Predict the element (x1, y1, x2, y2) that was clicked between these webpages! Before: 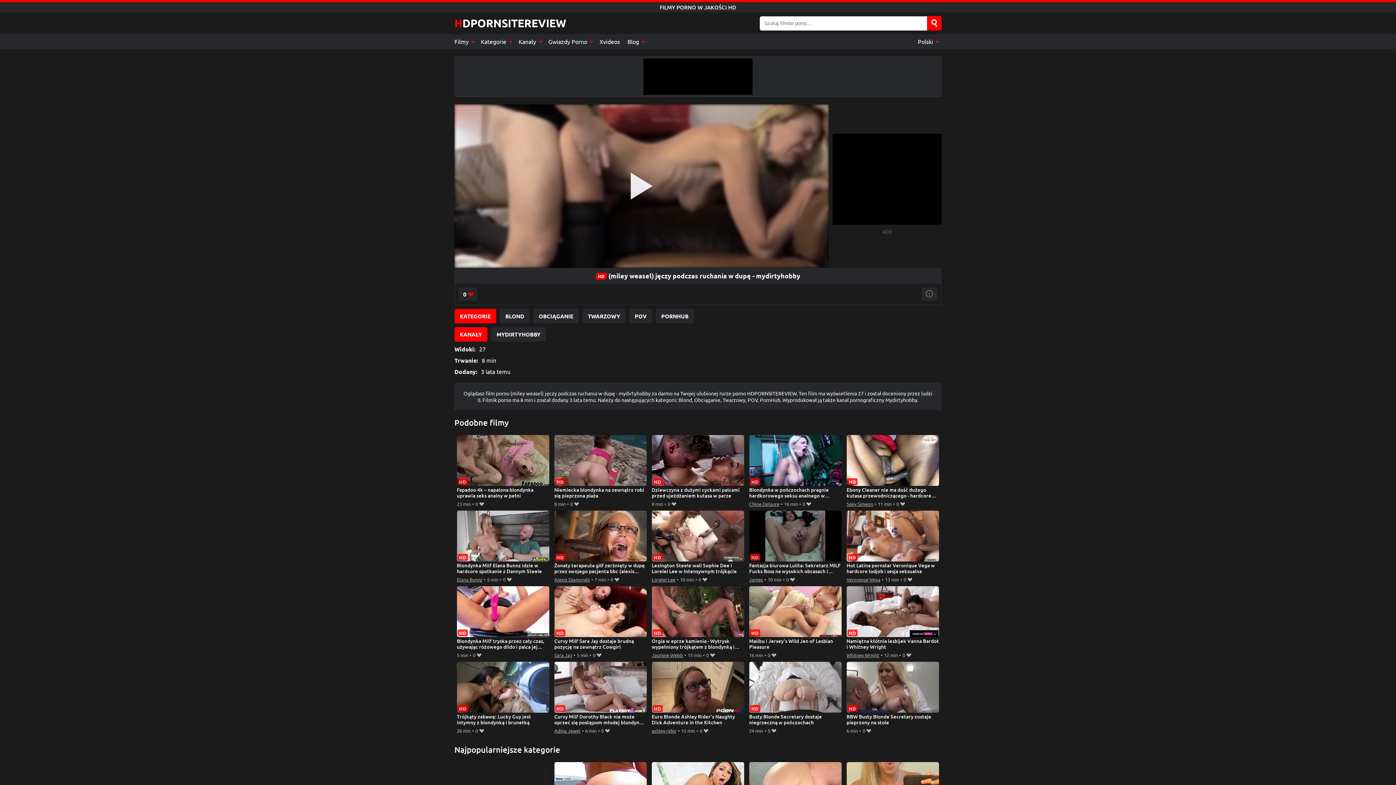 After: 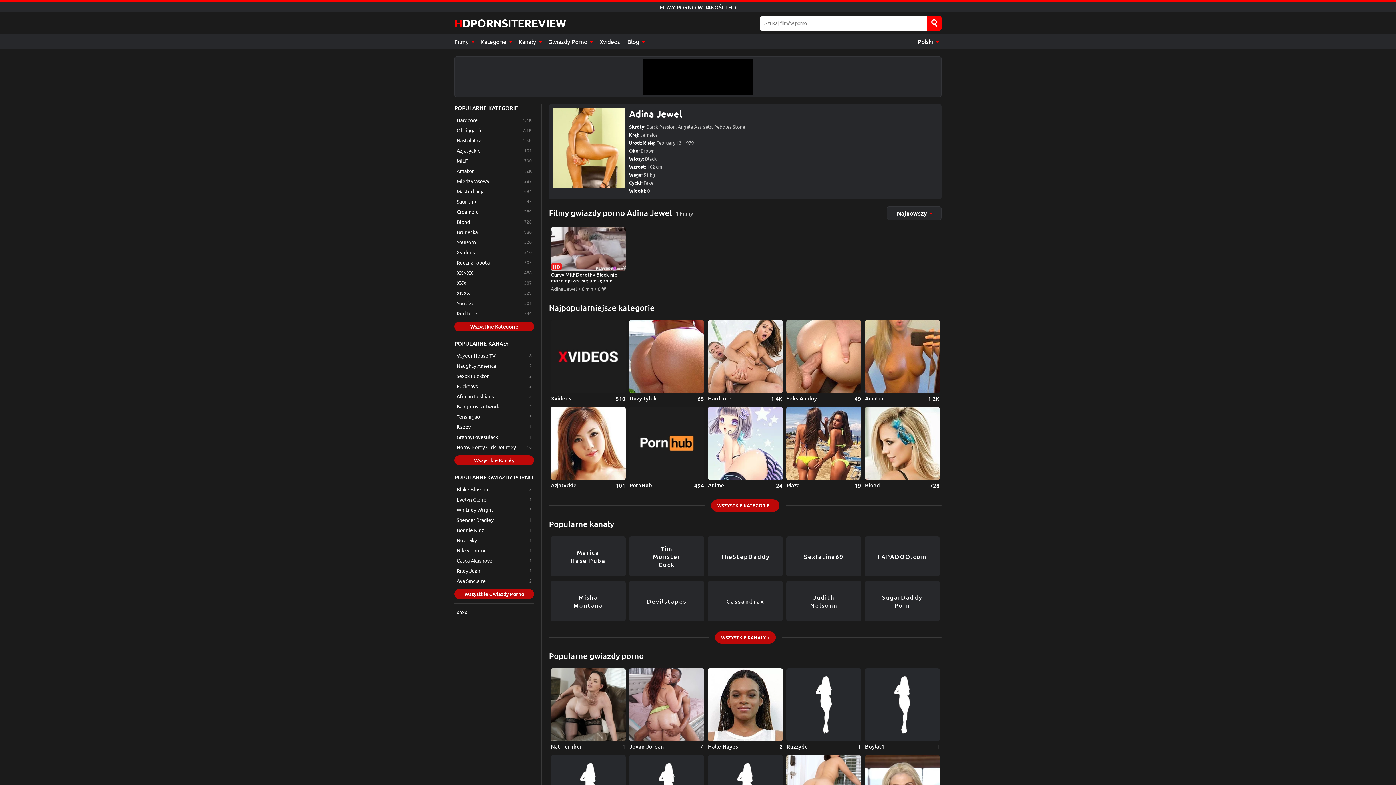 Action: label: Adina Jewel bbox: (554, 726, 580, 735)